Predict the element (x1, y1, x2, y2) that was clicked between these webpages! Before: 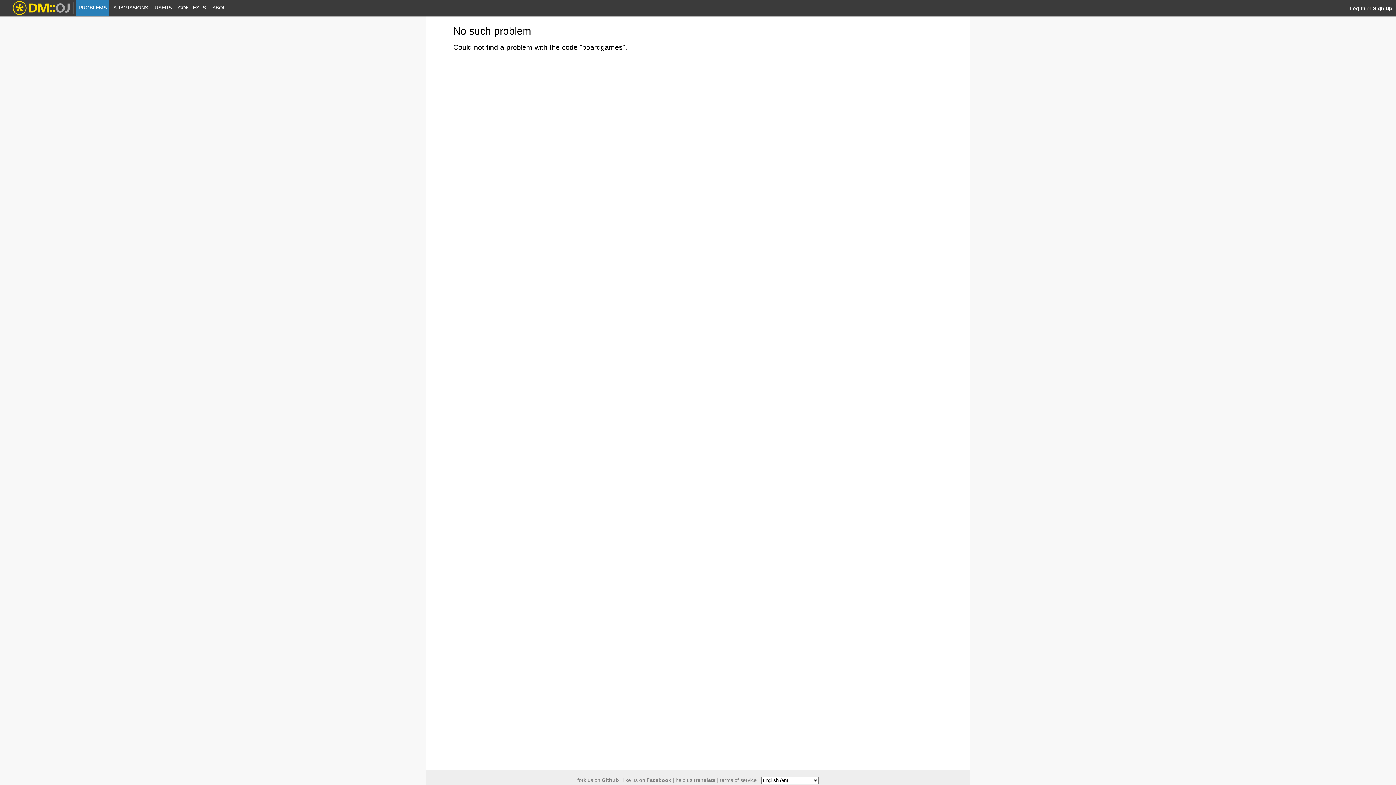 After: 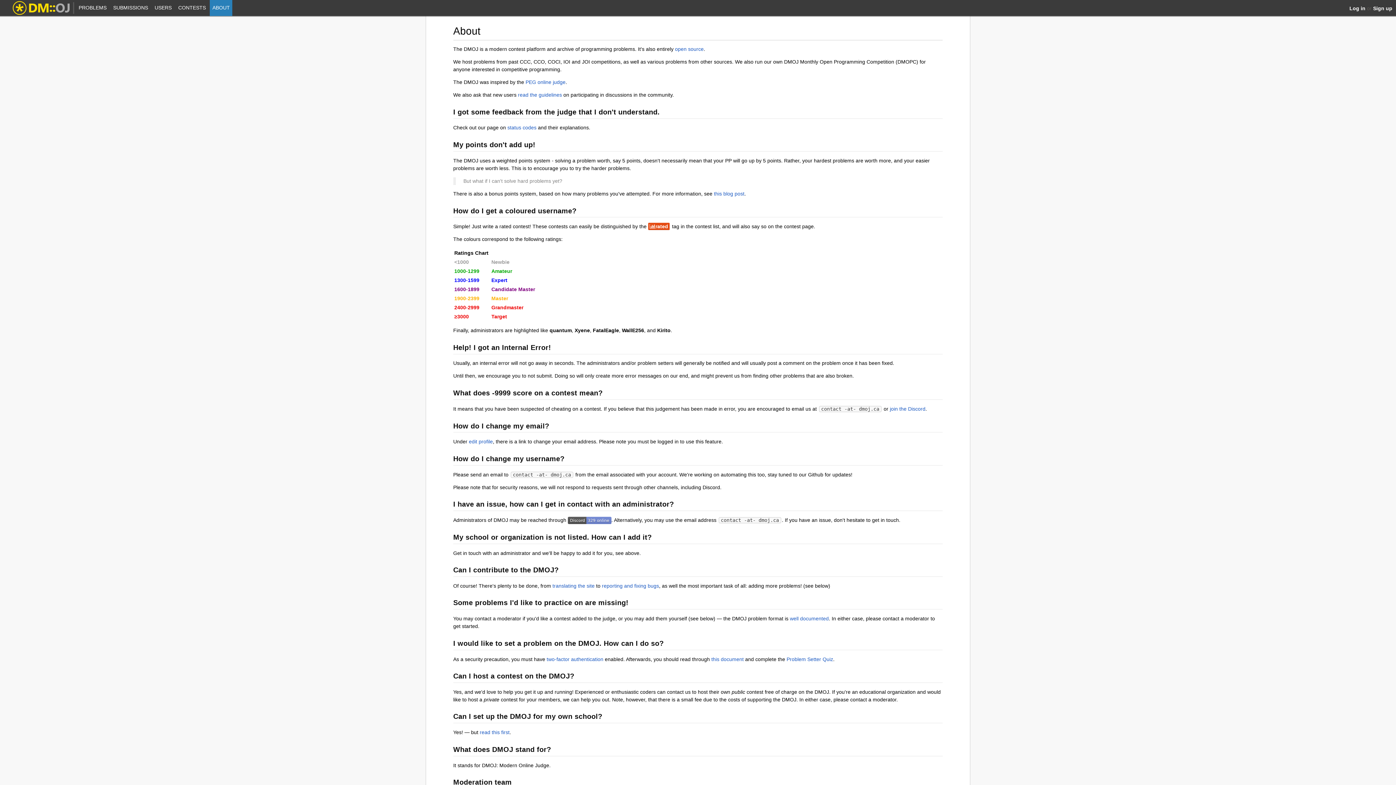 Action: label: ABOUT bbox: (209, 0, 232, 16)